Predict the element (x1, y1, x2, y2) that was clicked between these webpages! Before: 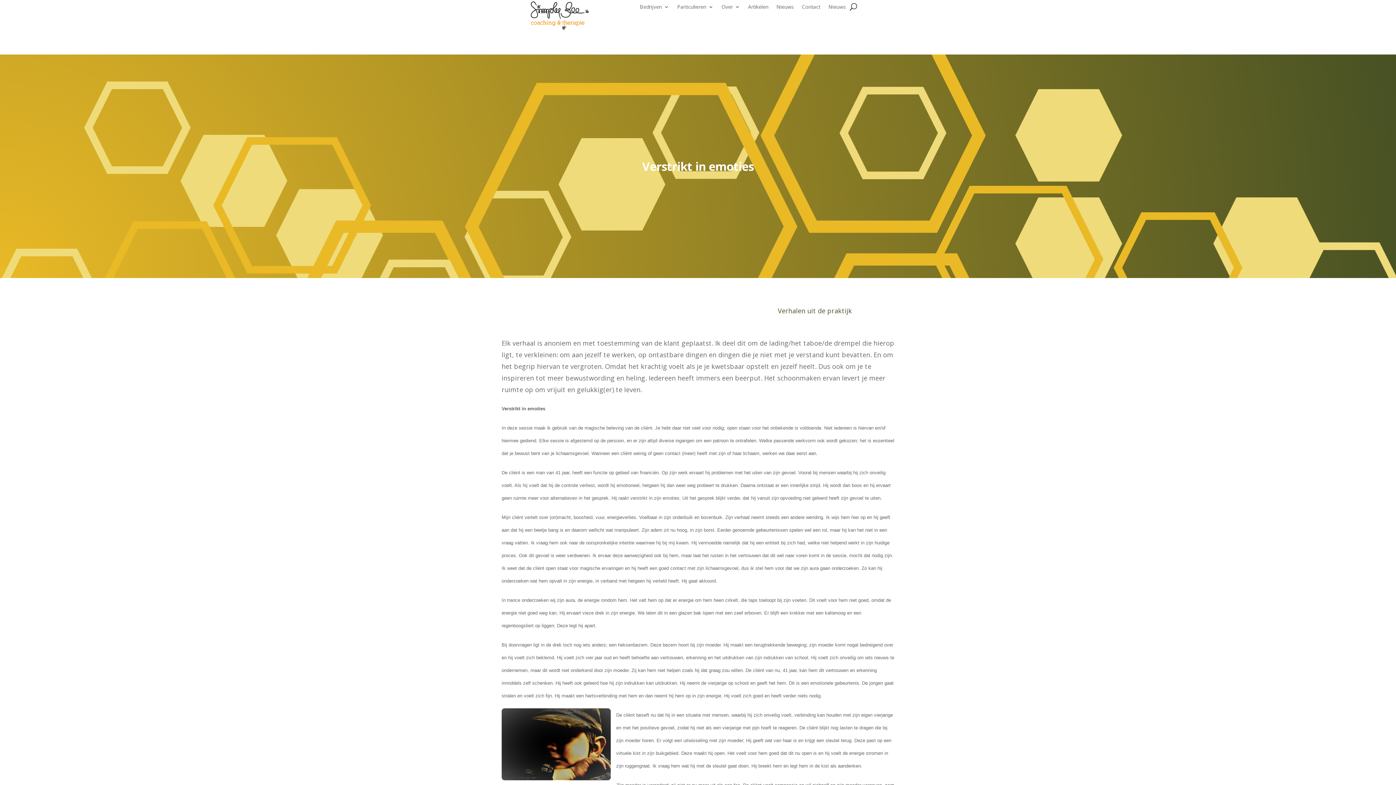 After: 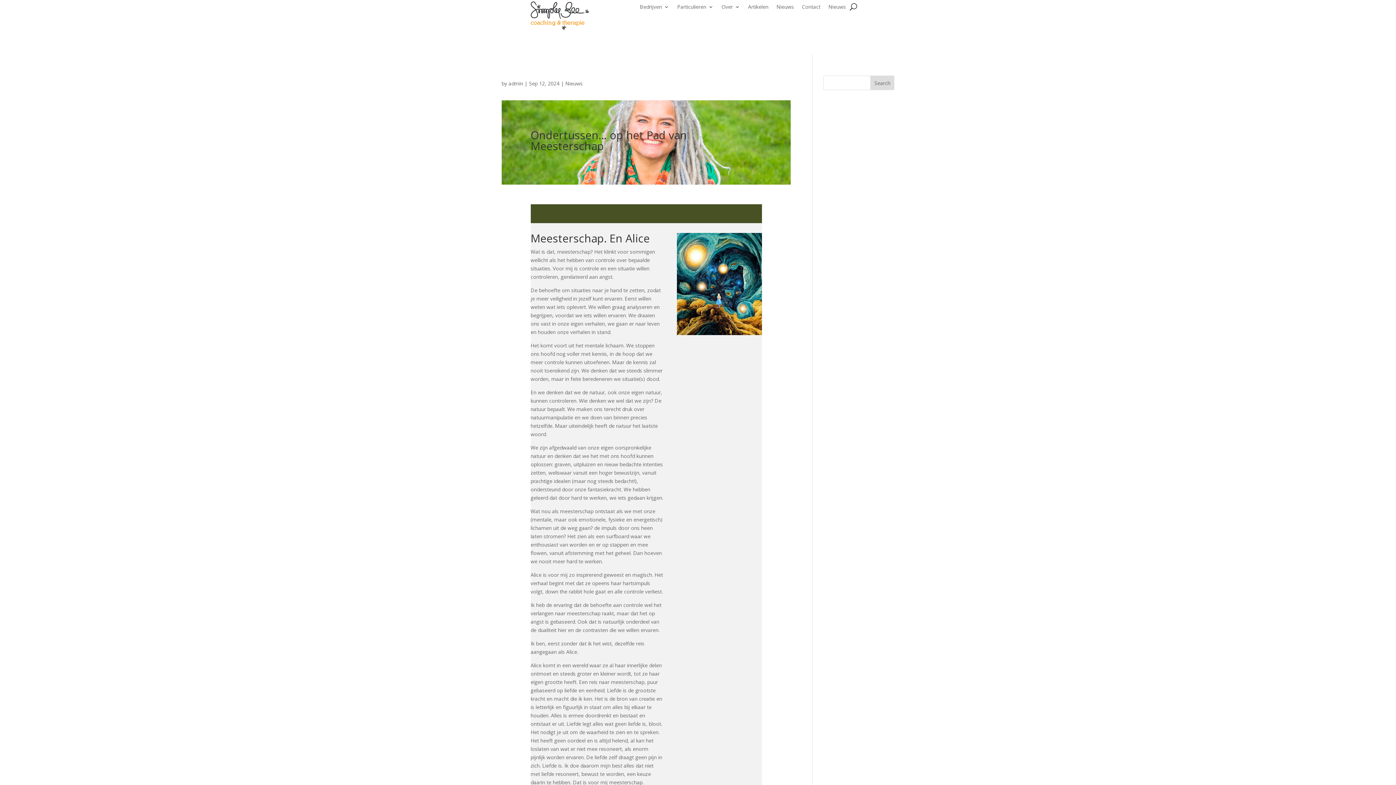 Action: bbox: (776, 4, 794, 12) label: Nieuws